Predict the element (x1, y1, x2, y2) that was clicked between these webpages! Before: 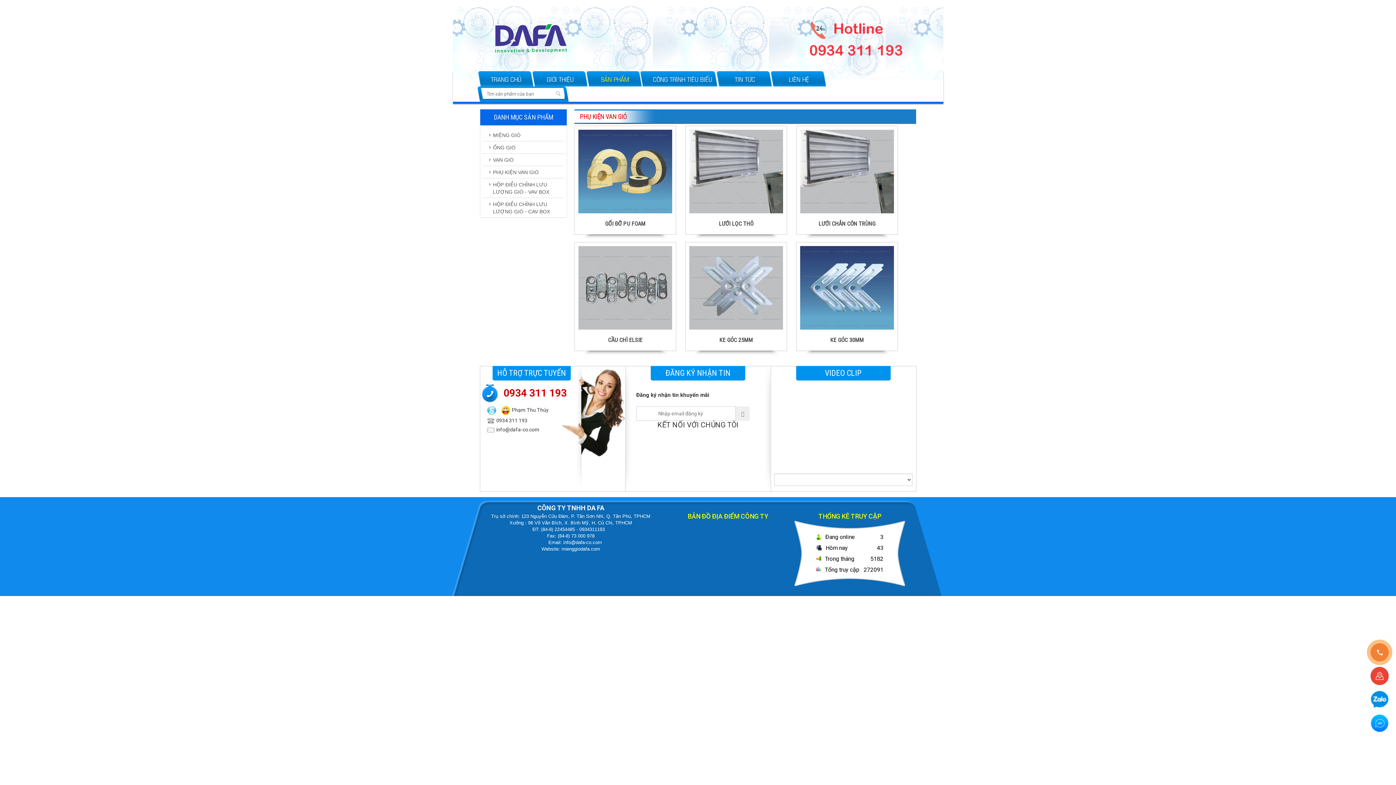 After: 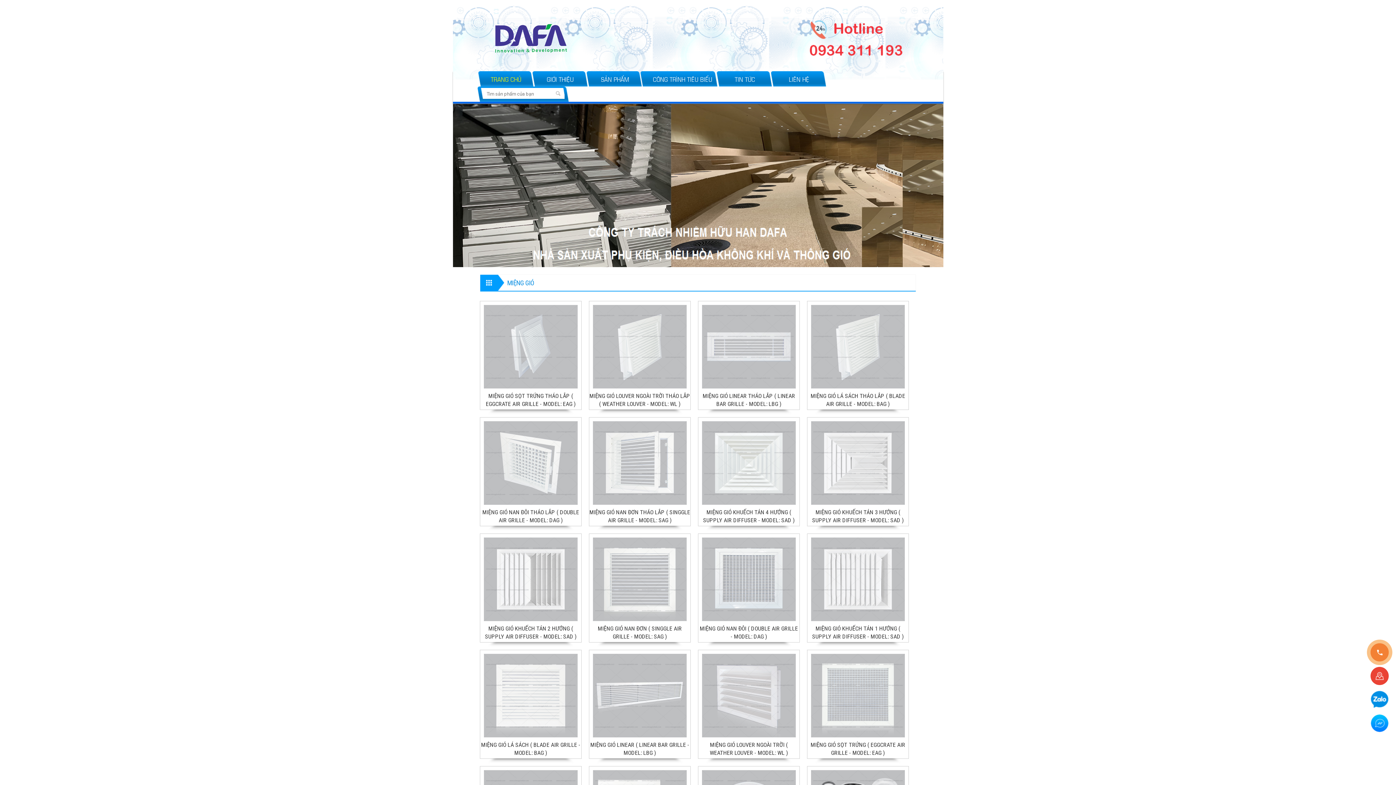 Action: label: TRANG CHỦ bbox: (490, 74, 521, 83)